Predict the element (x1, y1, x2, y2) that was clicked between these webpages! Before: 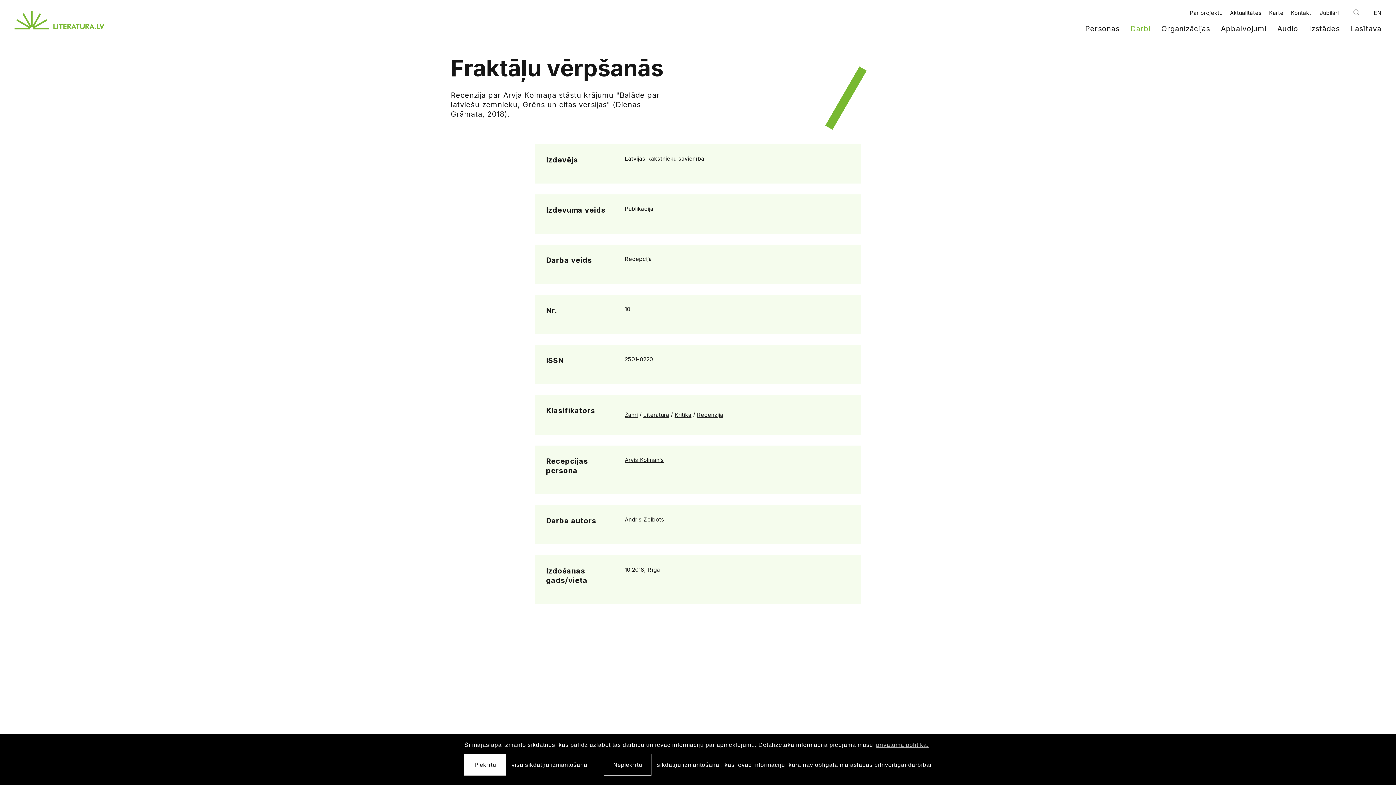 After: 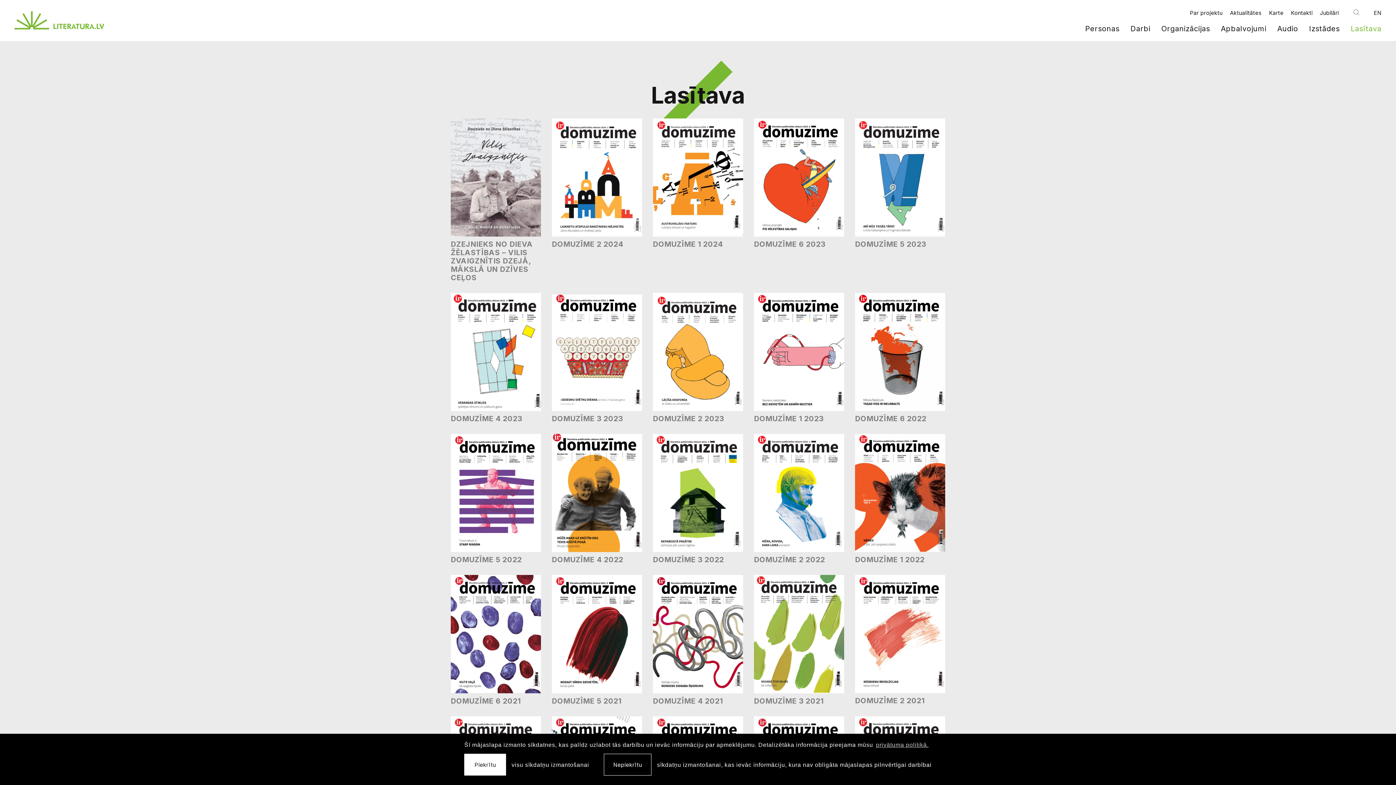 Action: bbox: (1351, 24, 1381, 33) label: Lasītava